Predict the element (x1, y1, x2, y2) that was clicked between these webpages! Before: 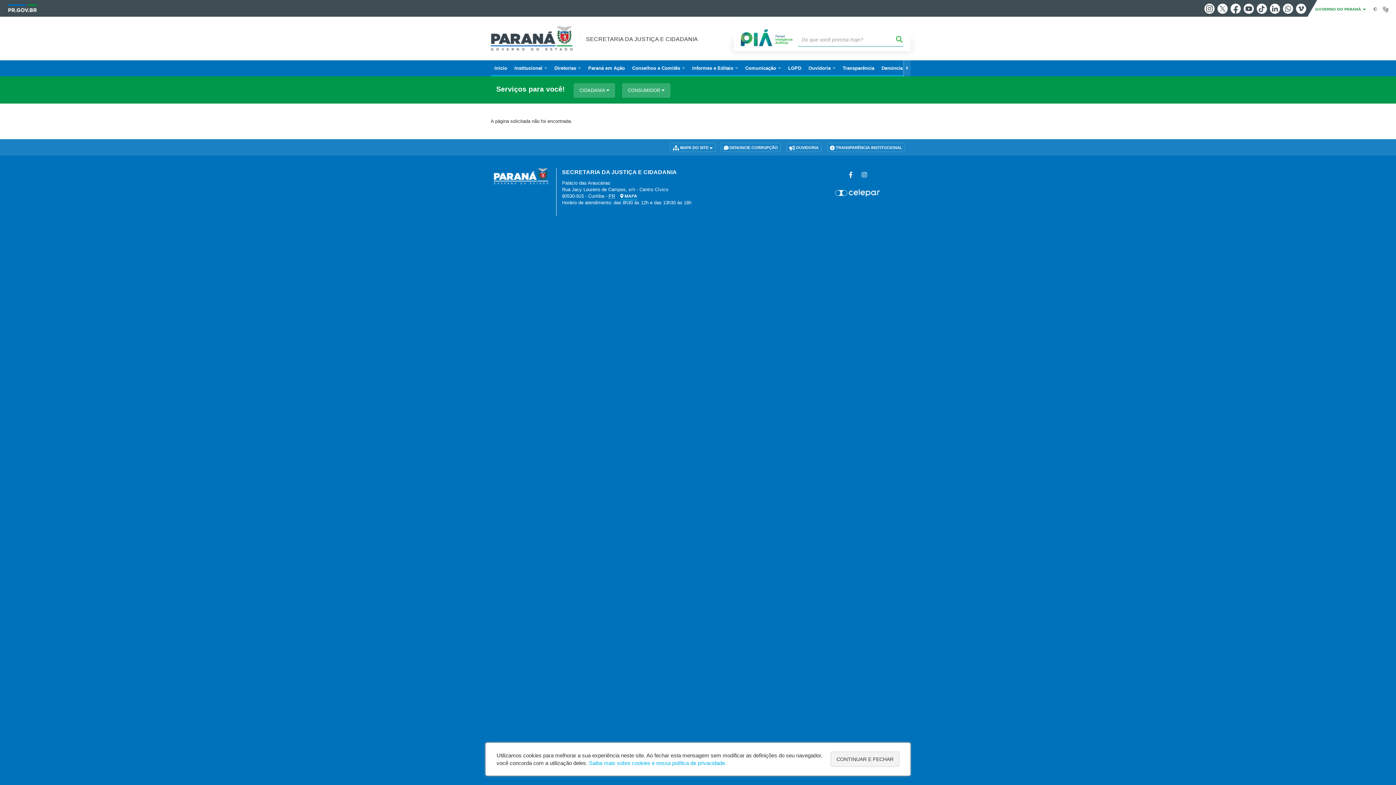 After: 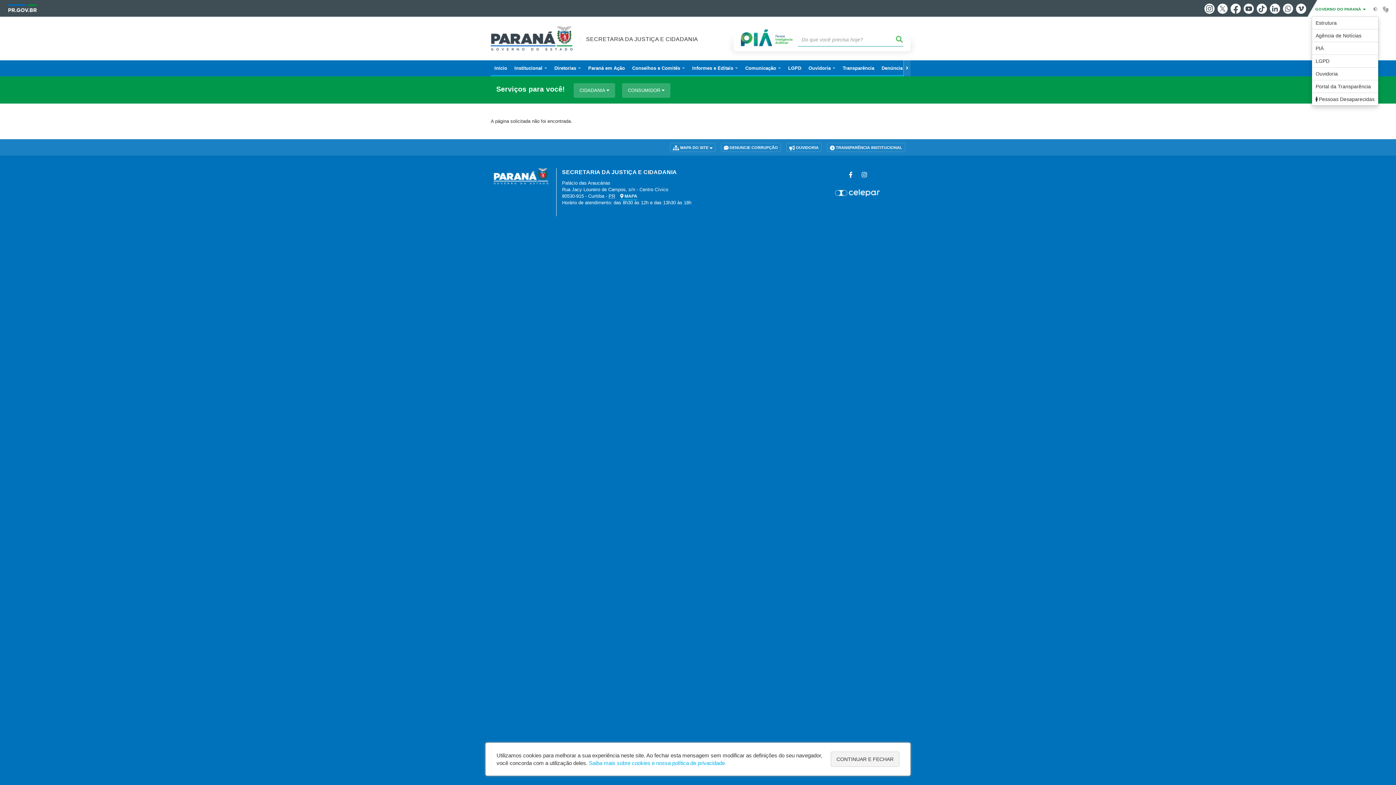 Action: label: GOVERNO DO PARANÁ  bbox: (1312, 2, 1369, 15)